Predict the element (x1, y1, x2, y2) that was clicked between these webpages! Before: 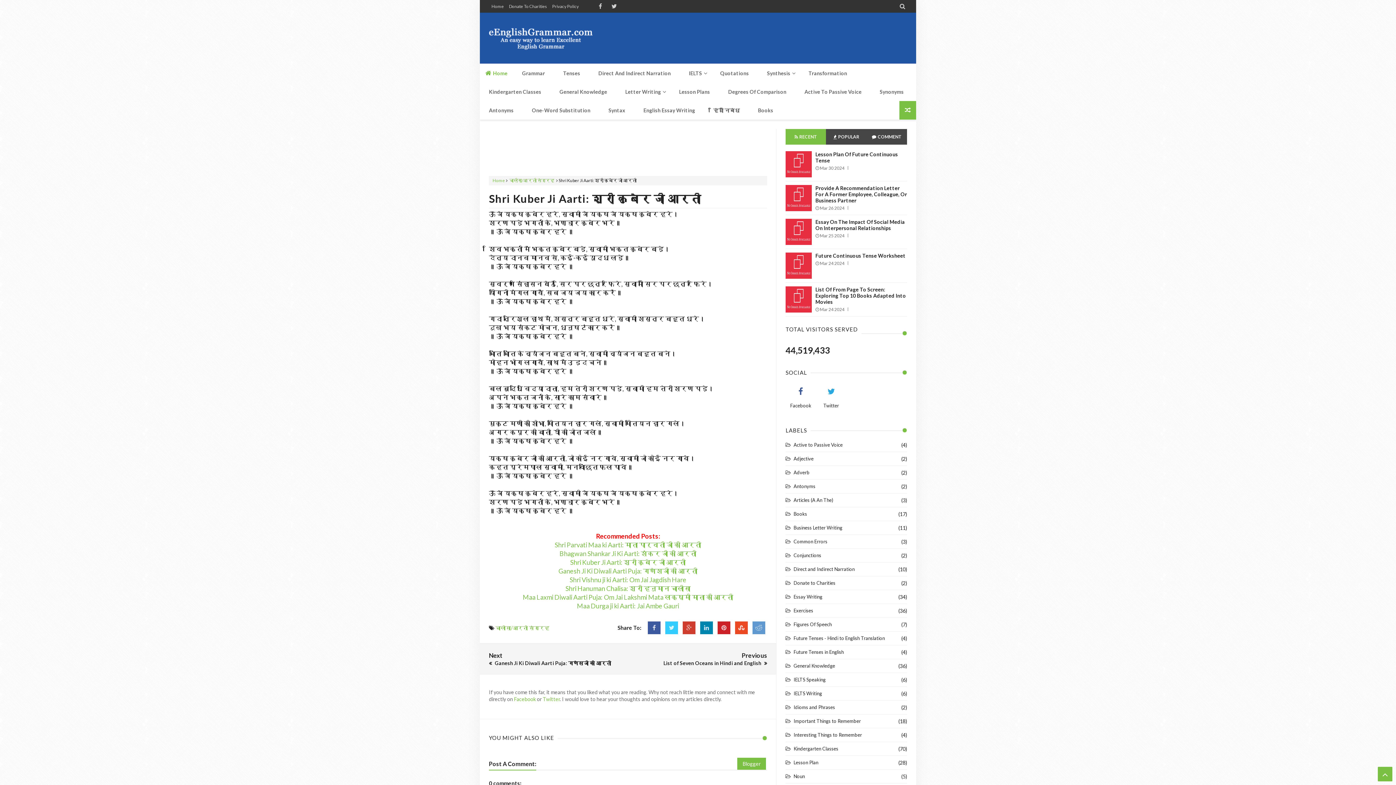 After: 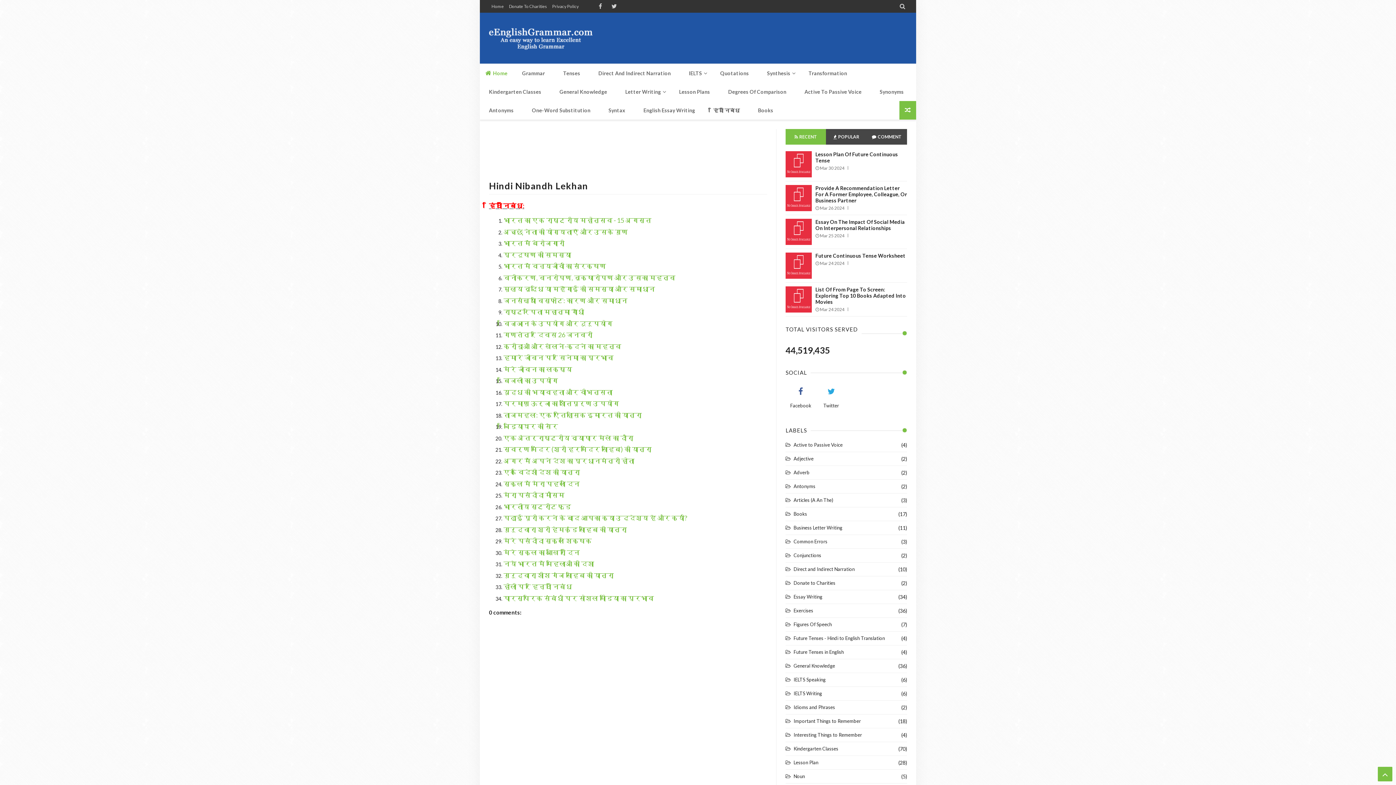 Action: bbox: (704, 101, 749, 119) label: हिंदी निबंध